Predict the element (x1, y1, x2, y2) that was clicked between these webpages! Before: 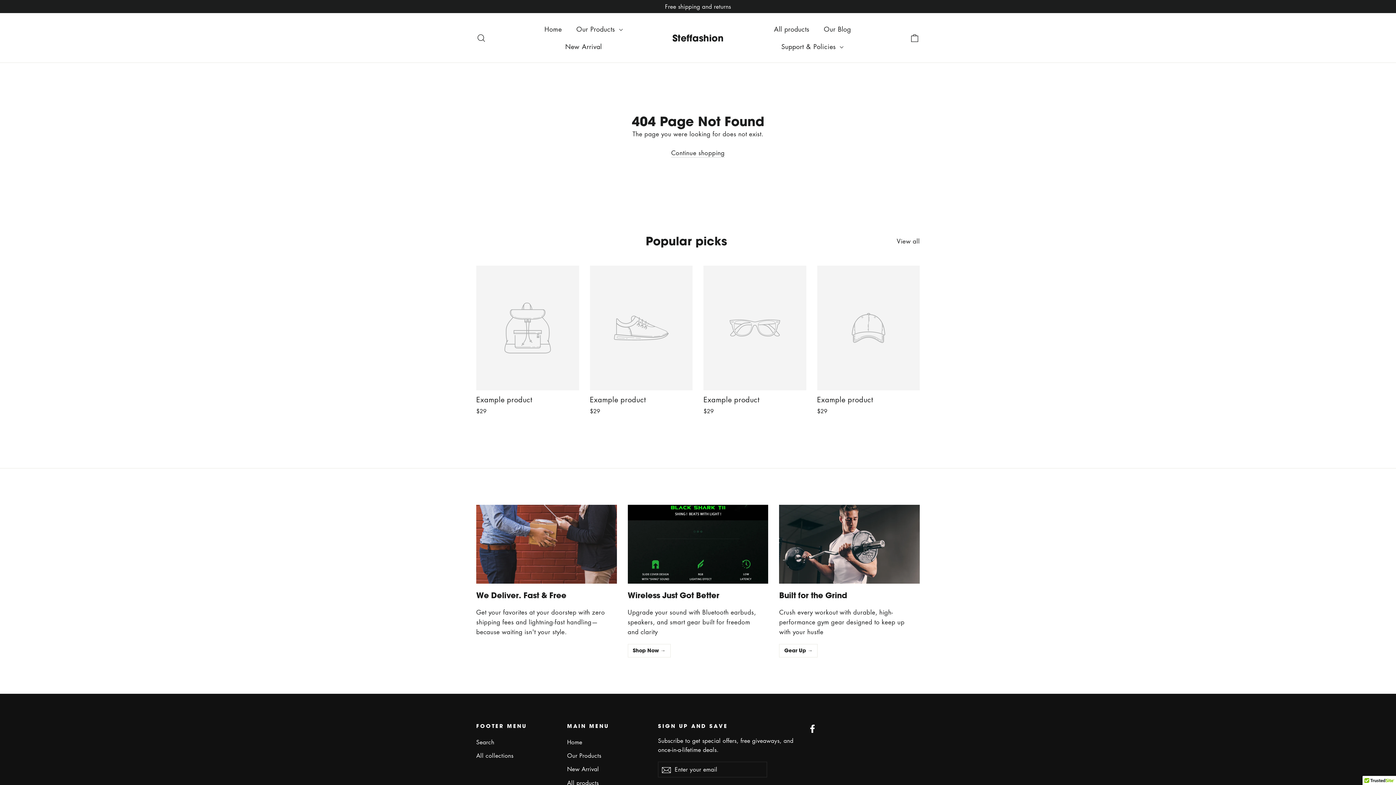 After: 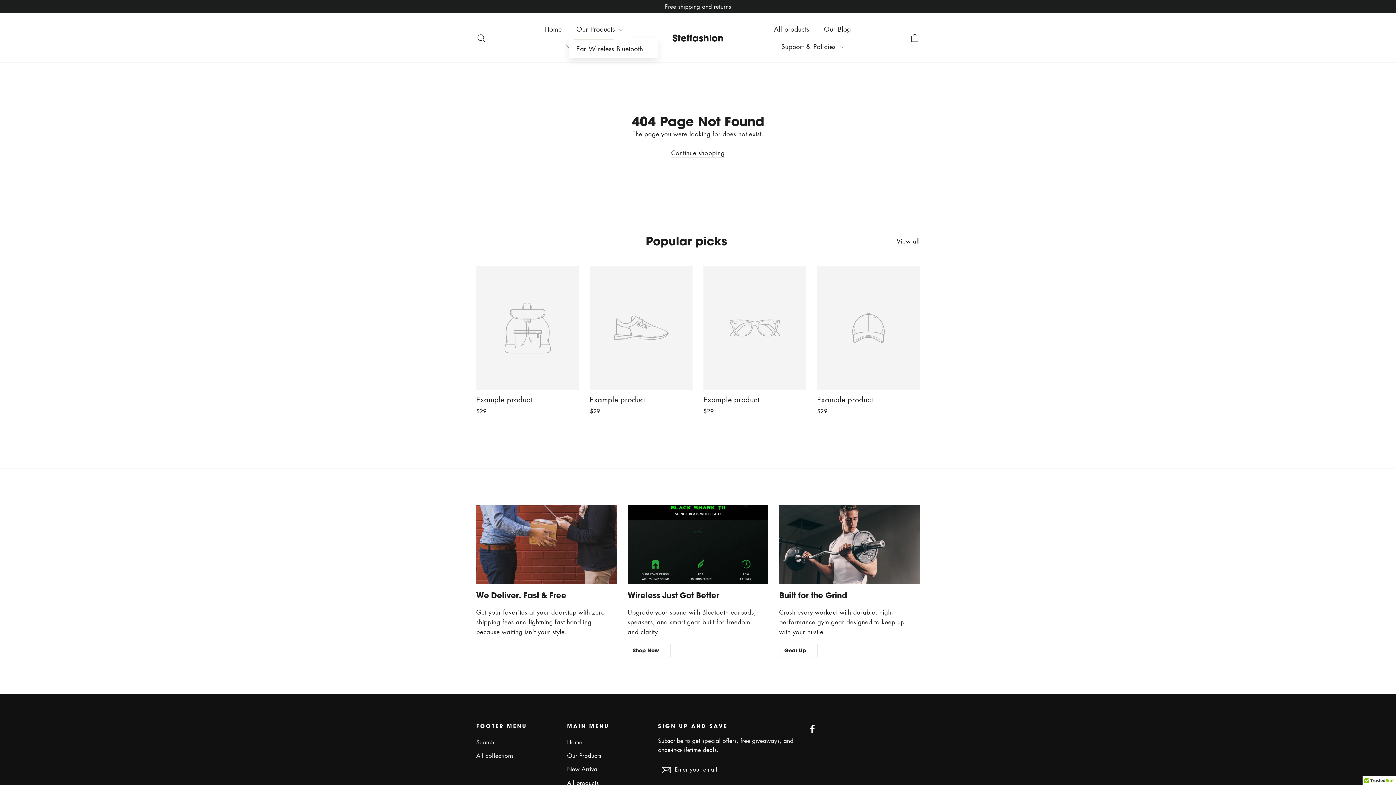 Action: bbox: (569, 20, 630, 37) label: Our Products 